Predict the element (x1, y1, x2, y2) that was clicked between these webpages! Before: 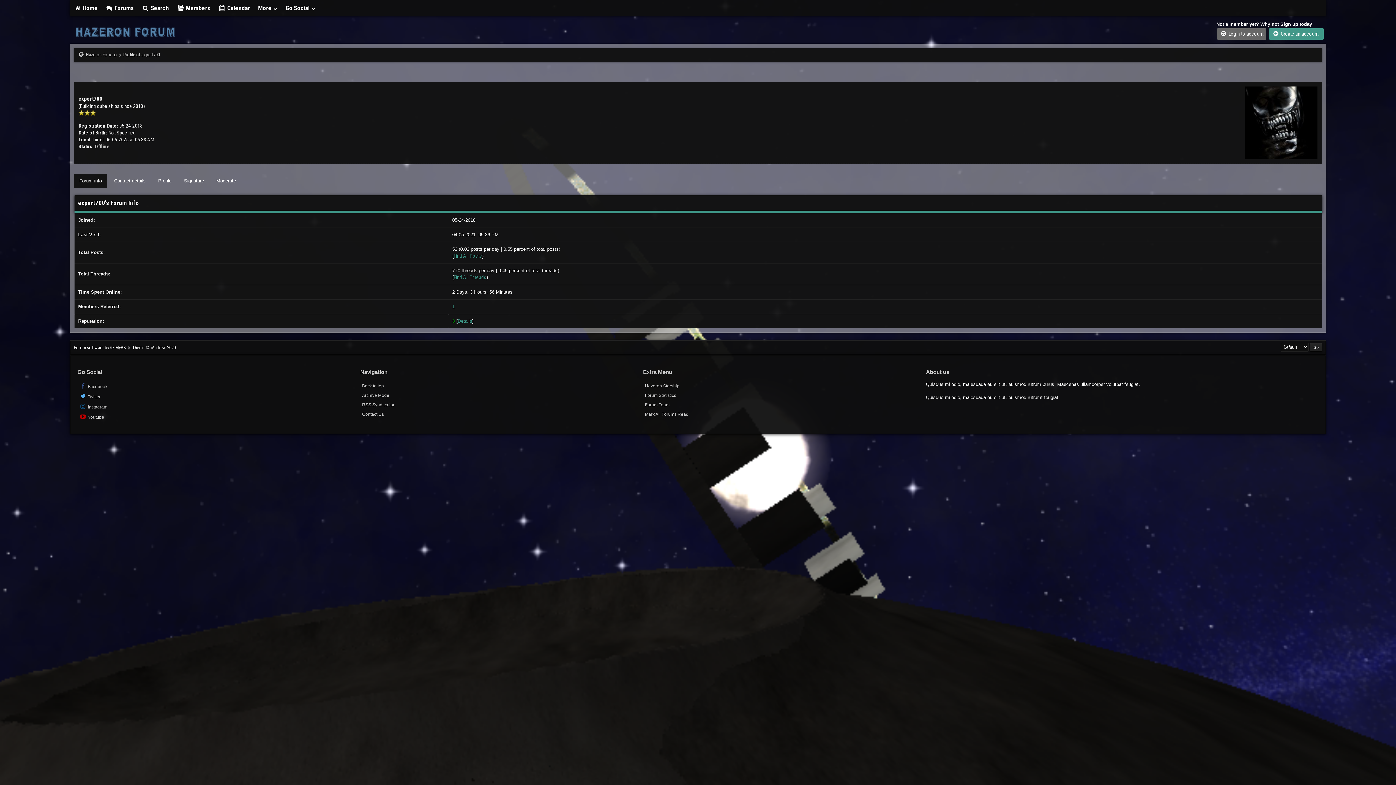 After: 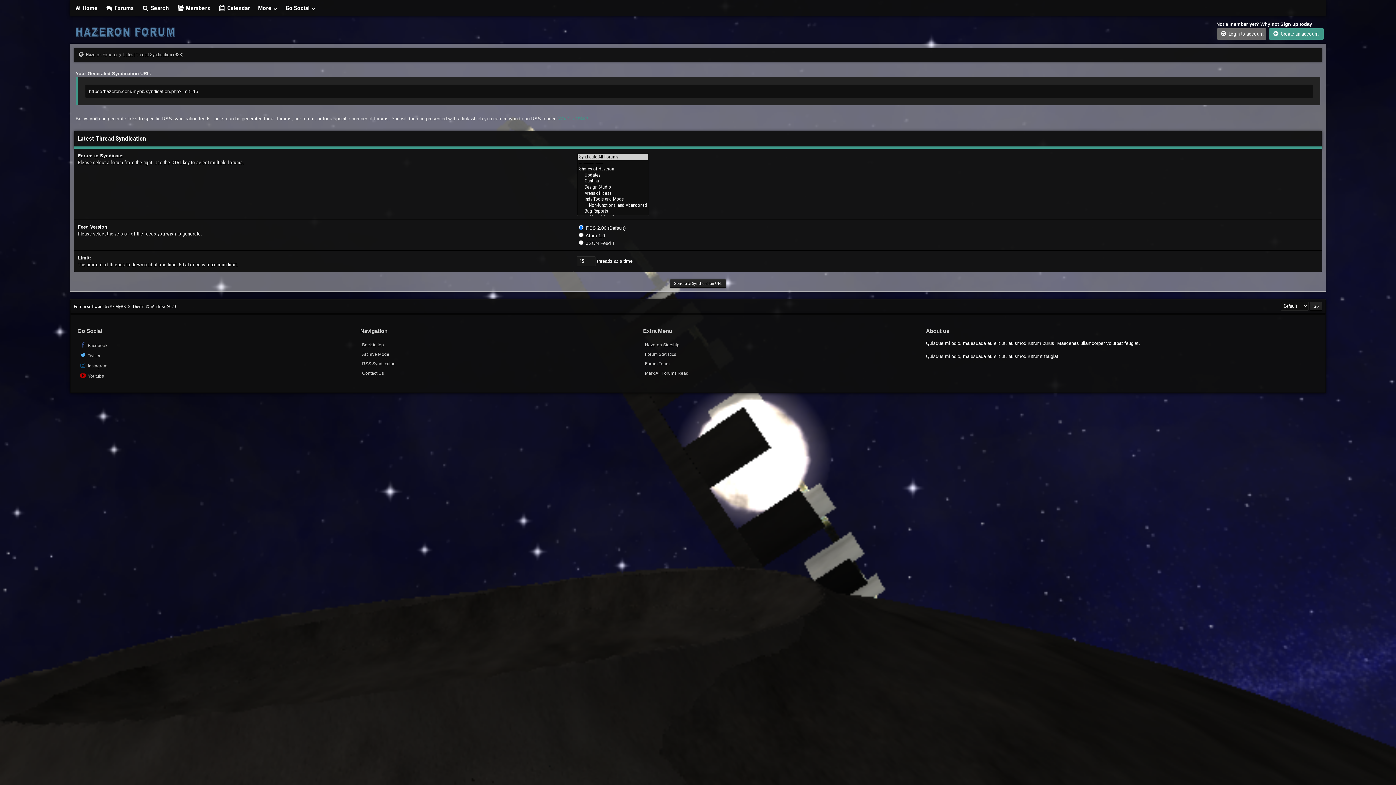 Action: label: RSS Syndication bbox: (360, 400, 418, 409)